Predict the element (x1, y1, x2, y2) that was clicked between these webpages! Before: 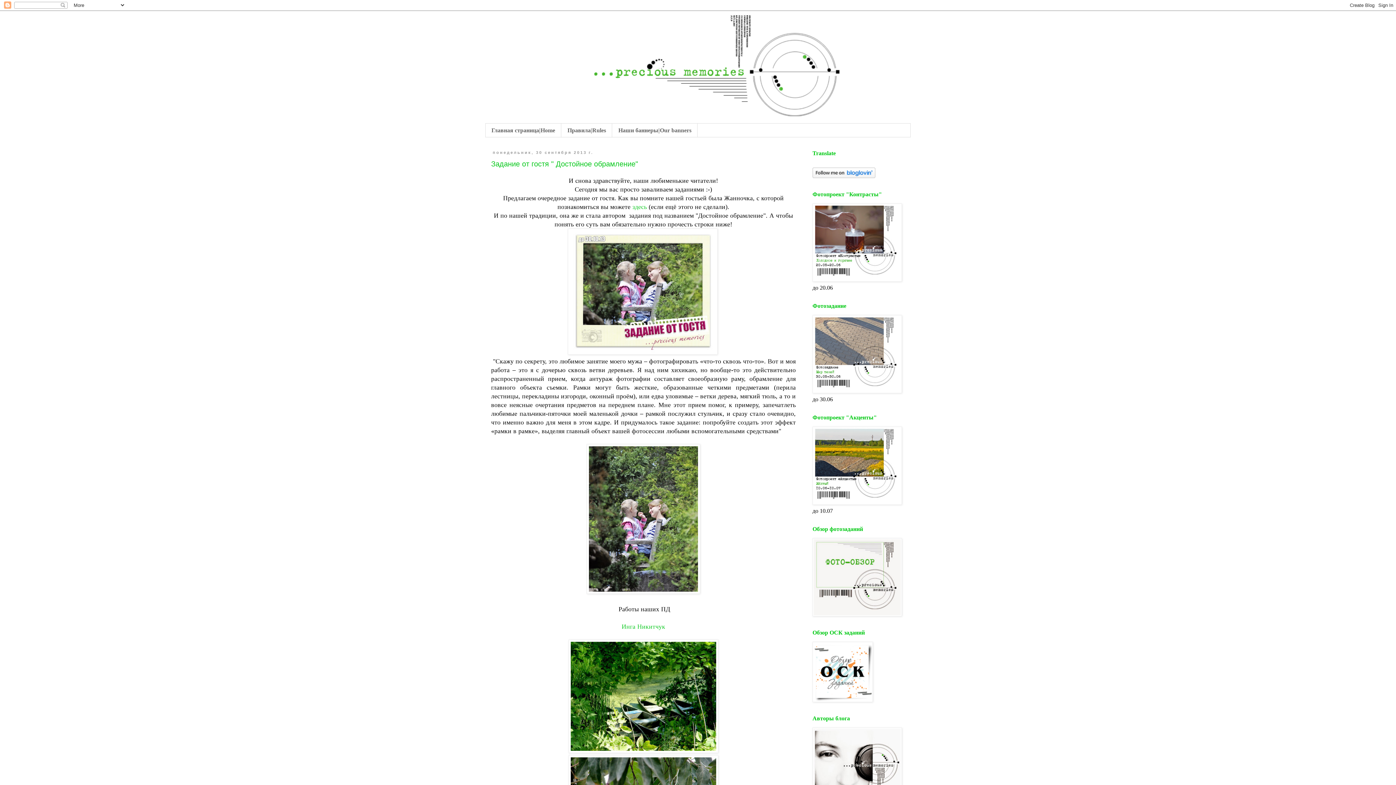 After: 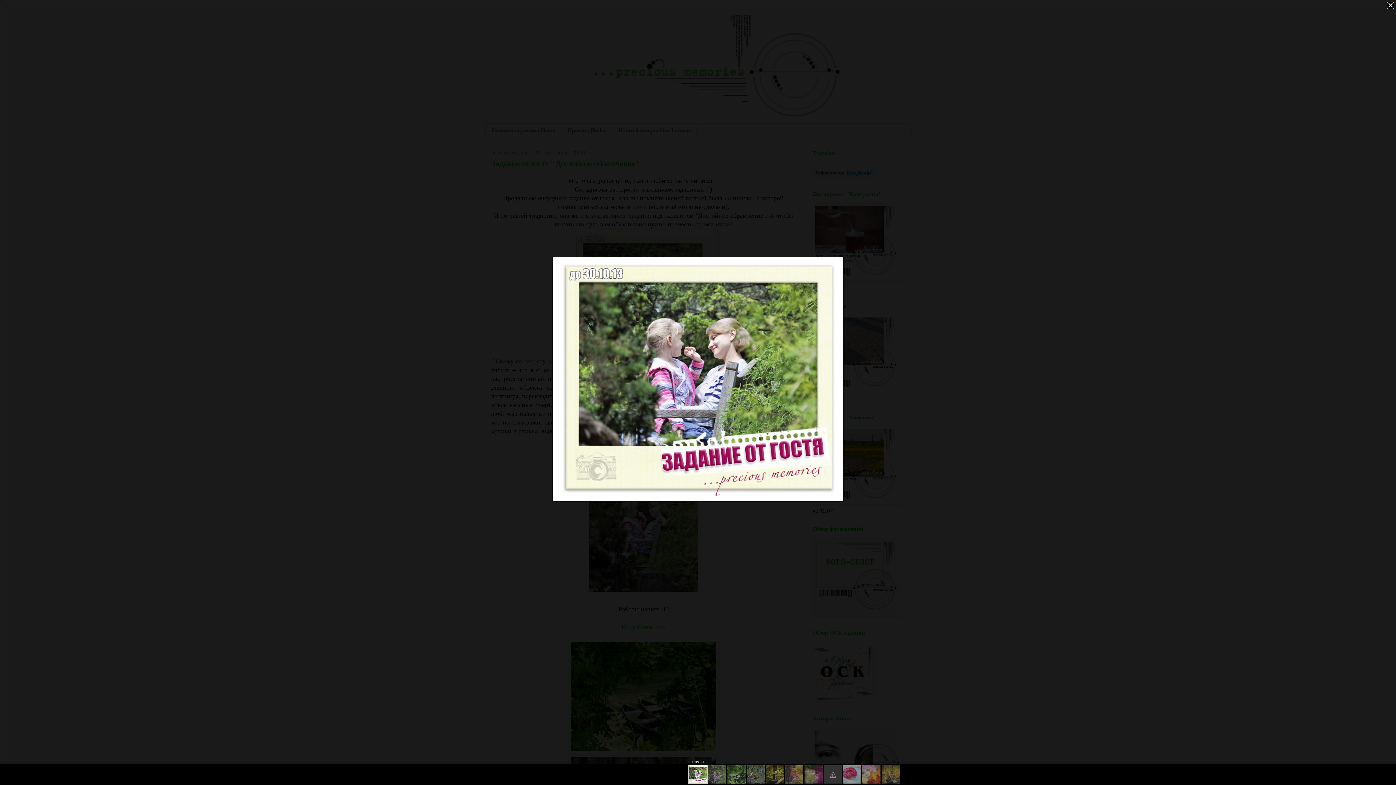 Action: bbox: (567, 349, 719, 356) label:  